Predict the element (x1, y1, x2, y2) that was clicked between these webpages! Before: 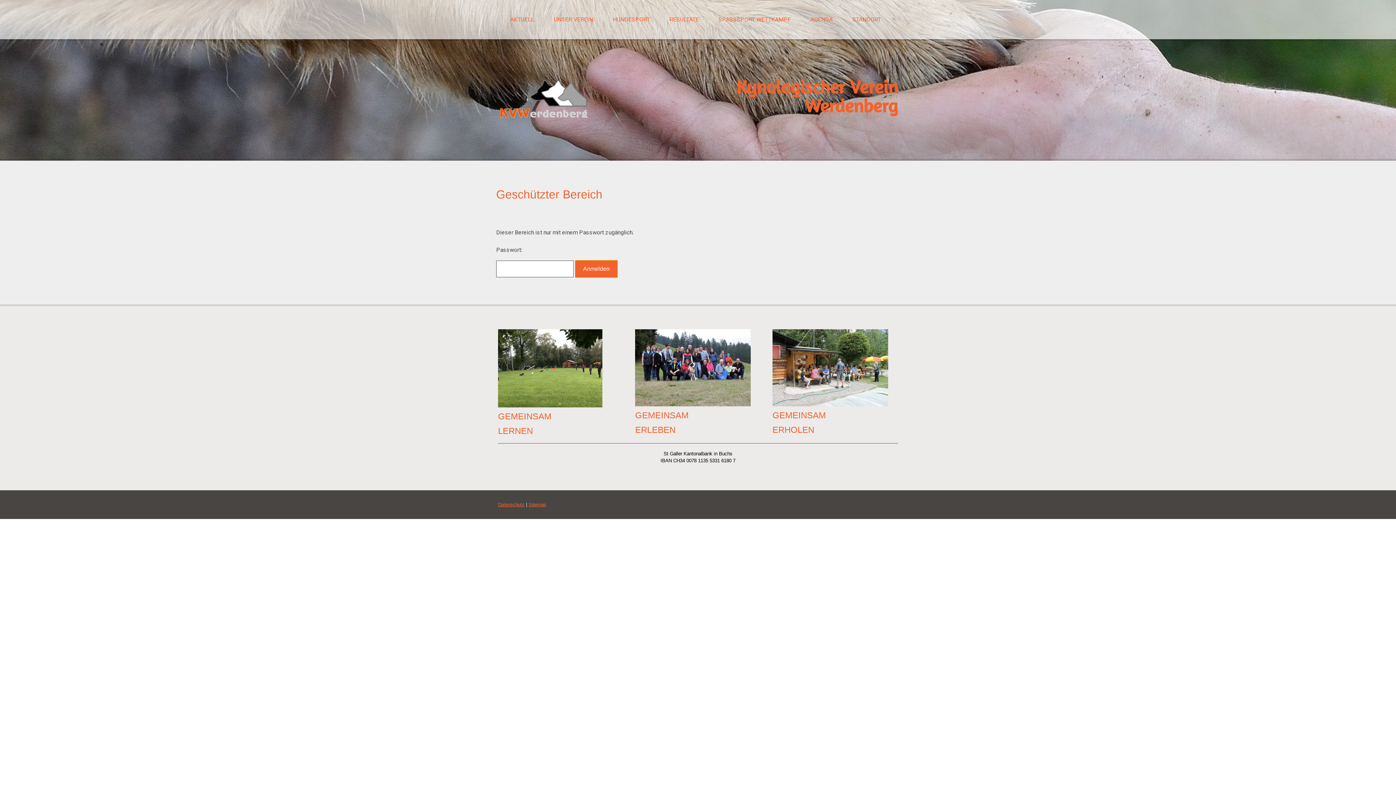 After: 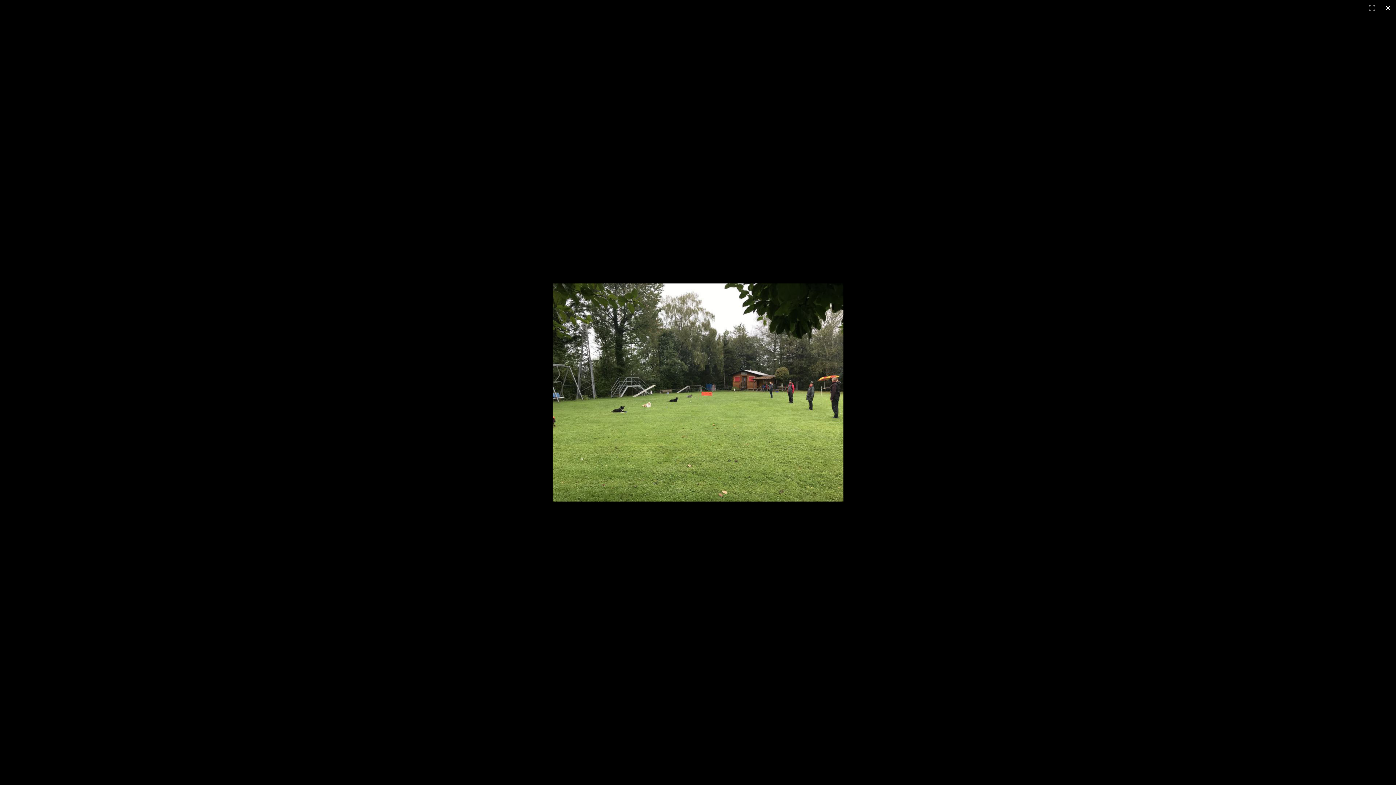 Action: bbox: (498, 330, 602, 336)